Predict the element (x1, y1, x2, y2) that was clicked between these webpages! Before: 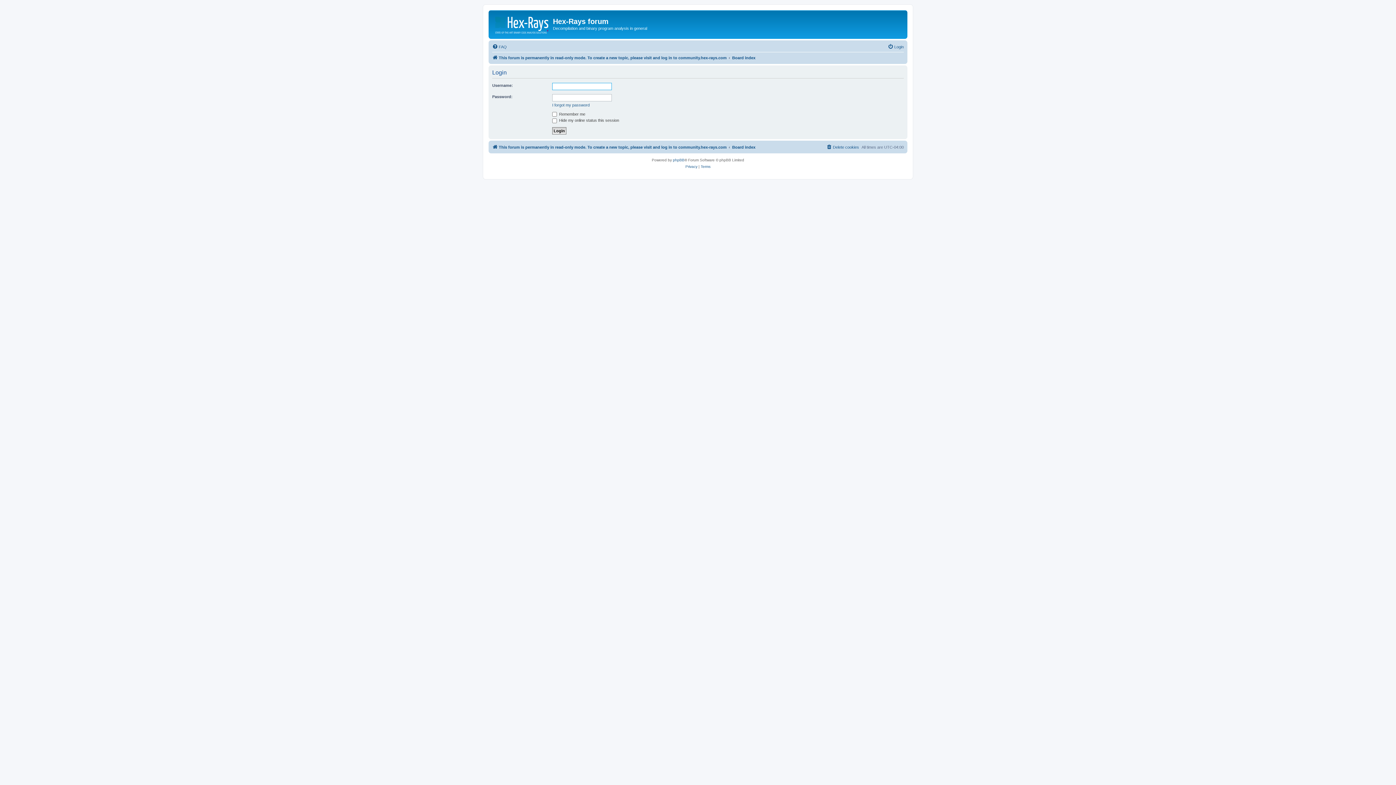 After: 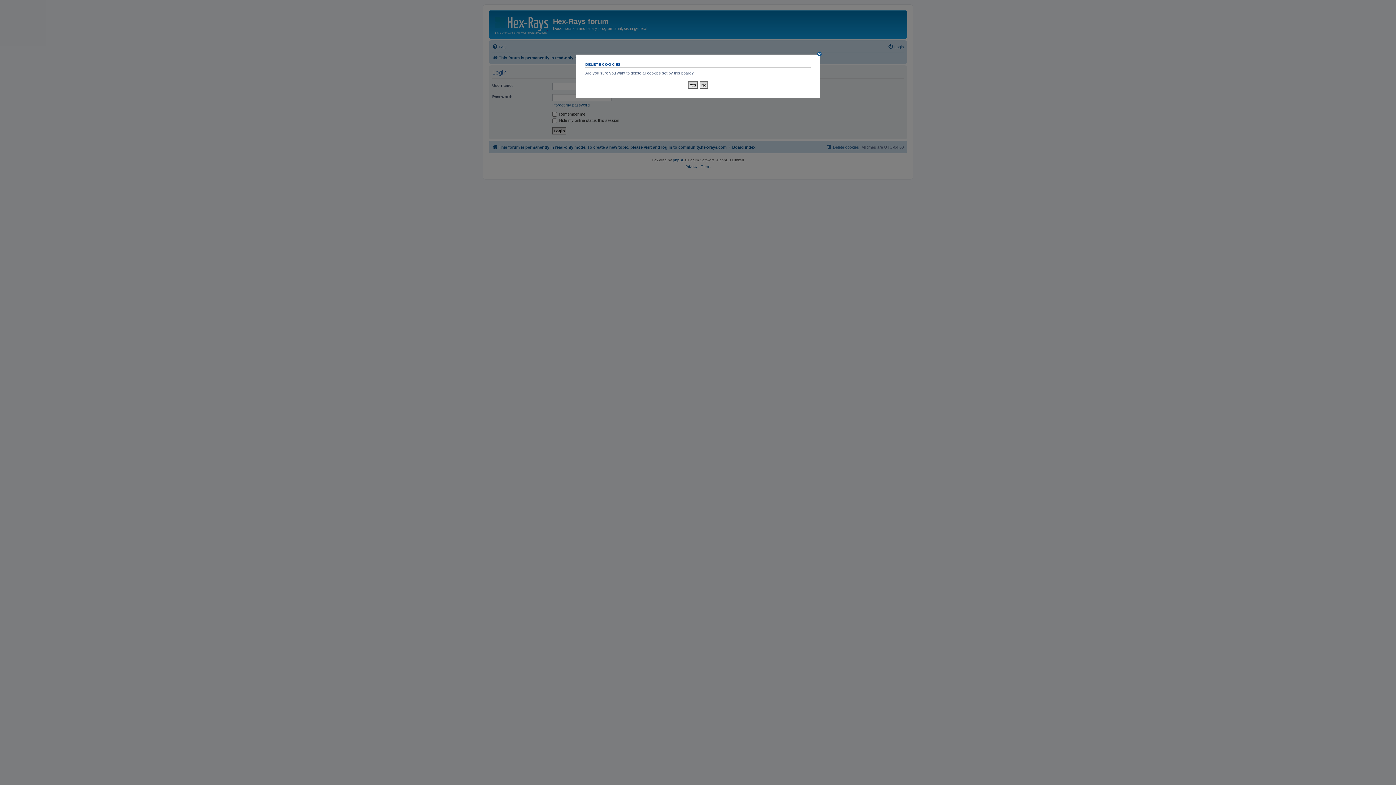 Action: label: Delete cookies bbox: (826, 142, 859, 151)